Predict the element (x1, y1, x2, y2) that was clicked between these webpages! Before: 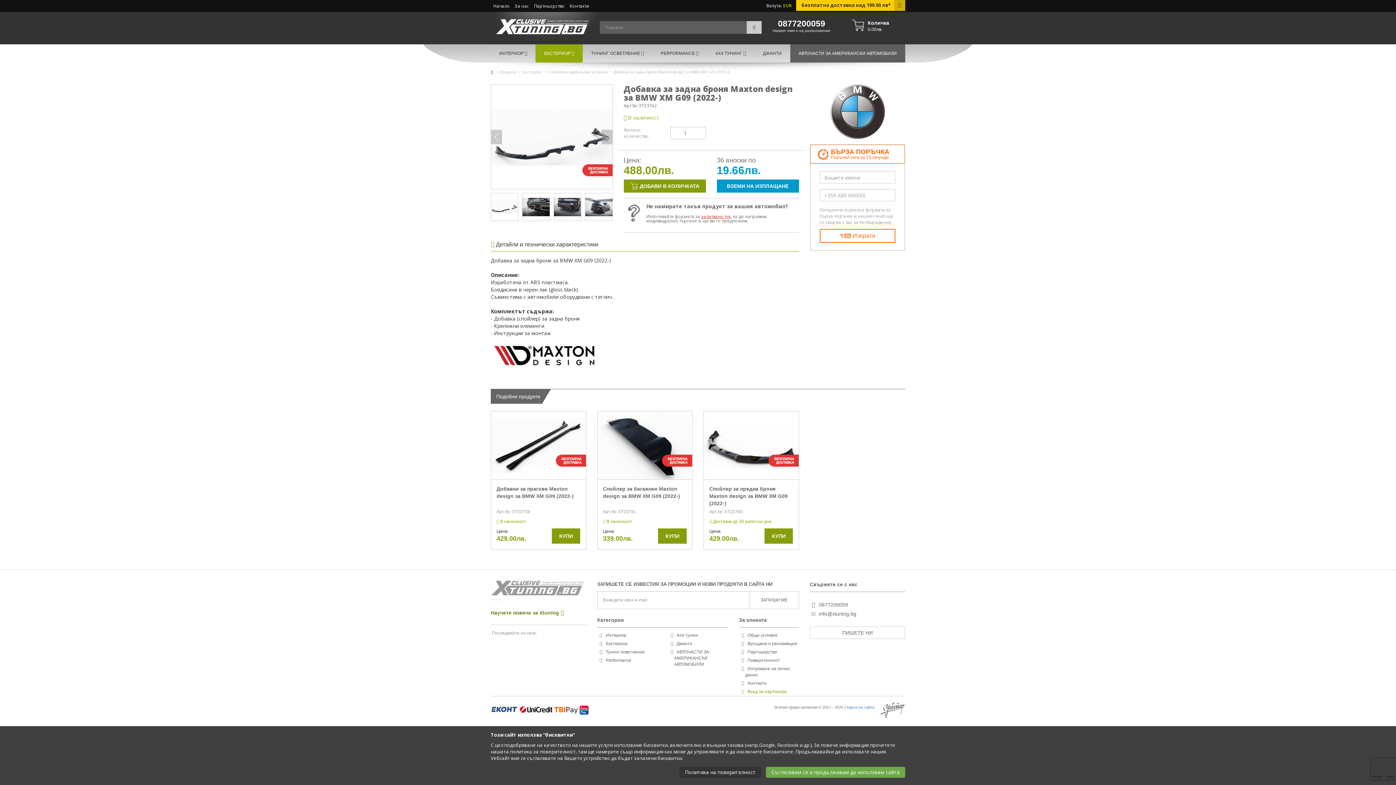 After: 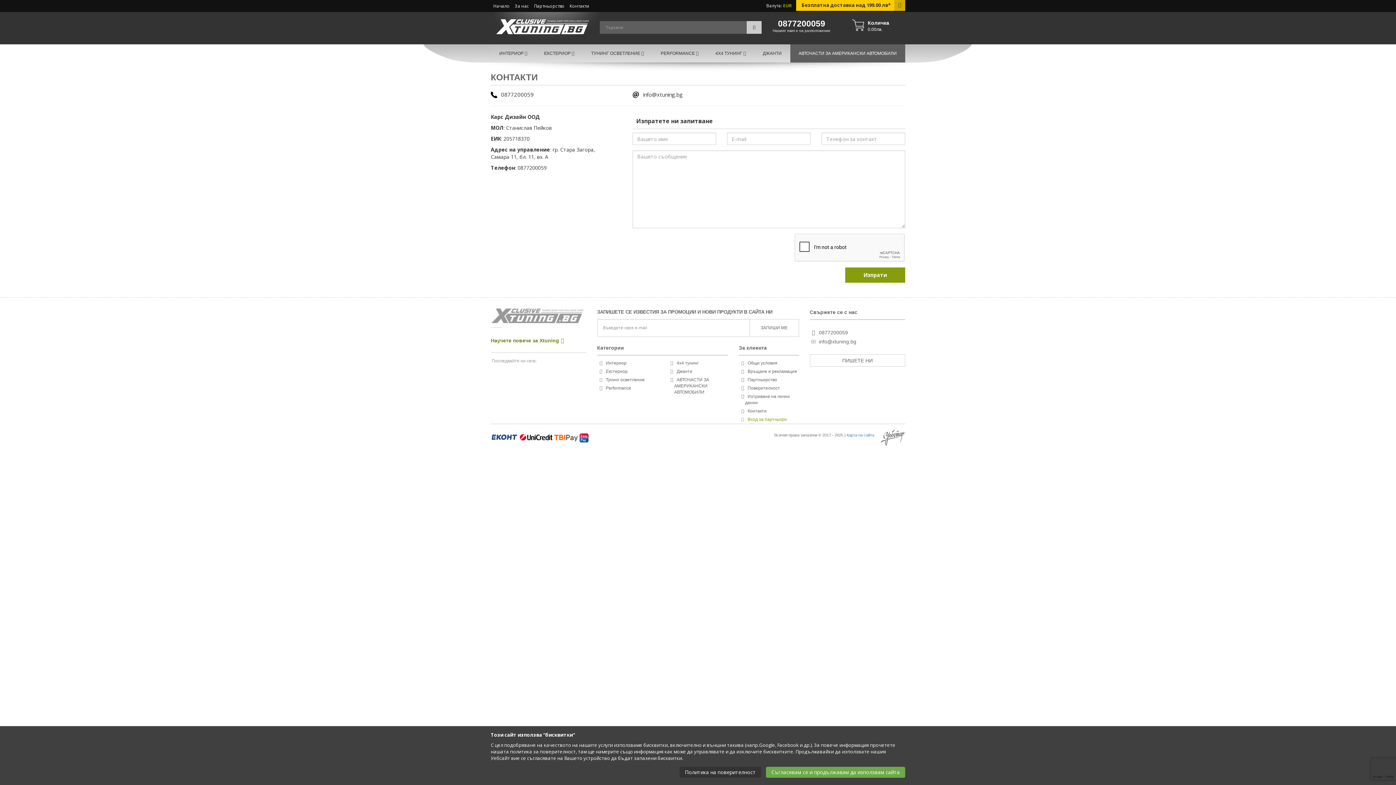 Action: label: ПИШЕТЕ НИ bbox: (810, 626, 905, 639)